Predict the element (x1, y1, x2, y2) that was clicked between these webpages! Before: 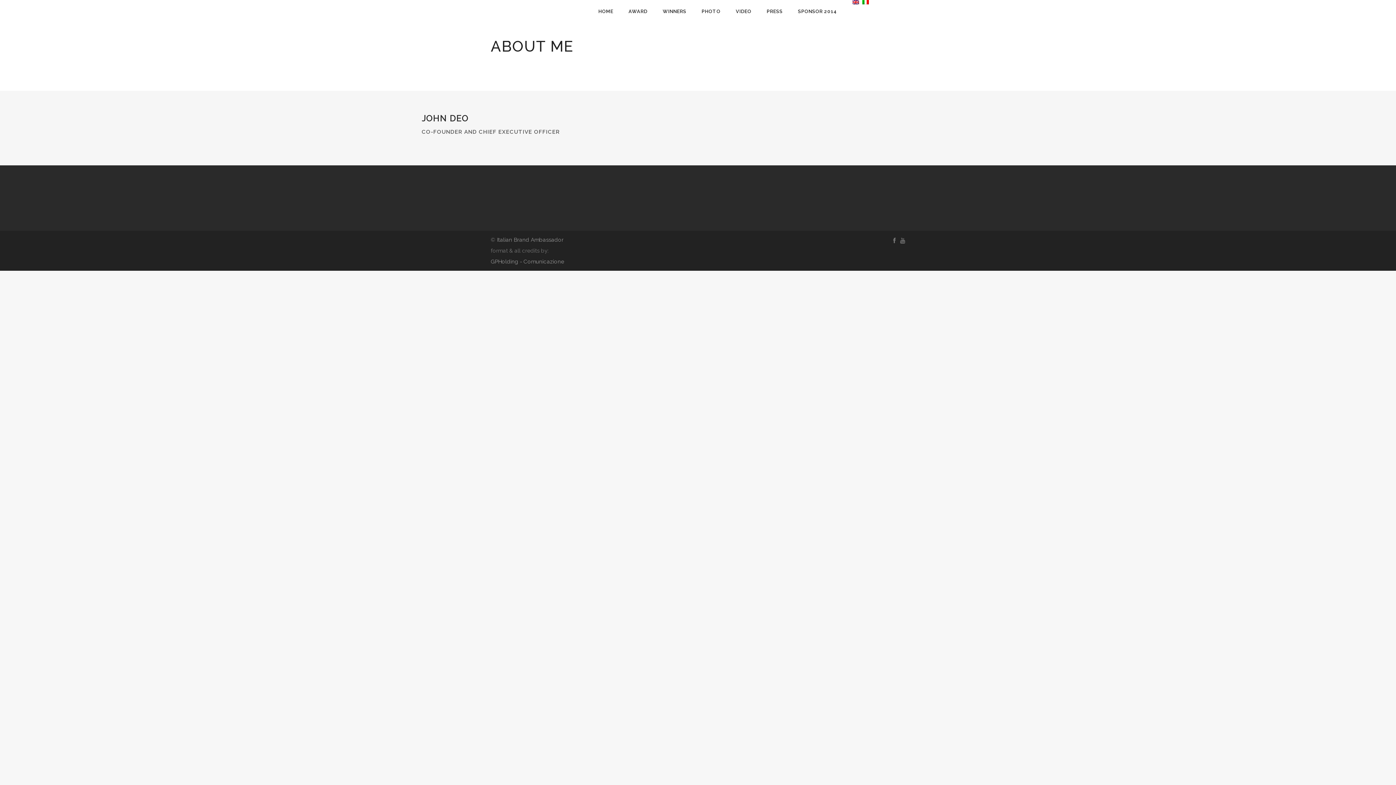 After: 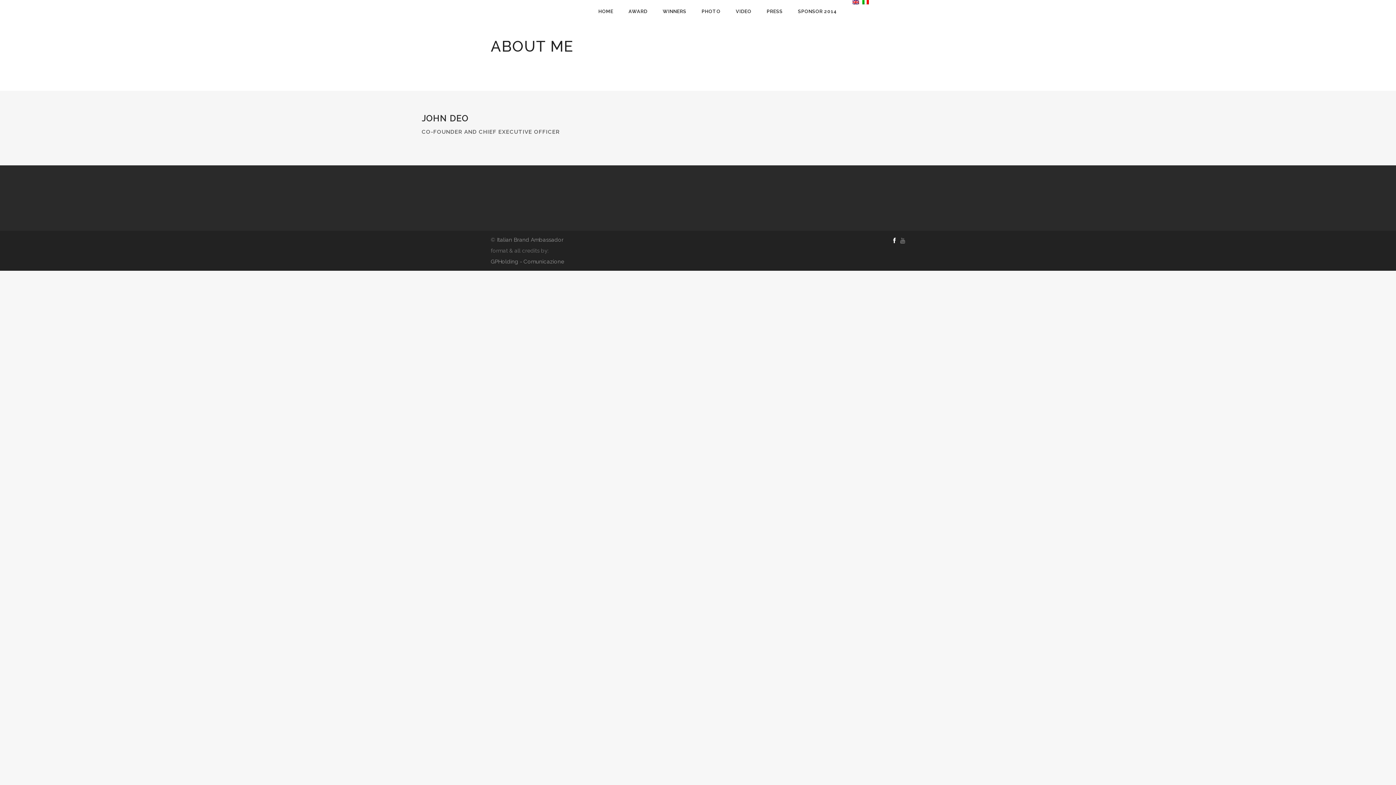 Action: bbox: (893, 236, 895, 246)